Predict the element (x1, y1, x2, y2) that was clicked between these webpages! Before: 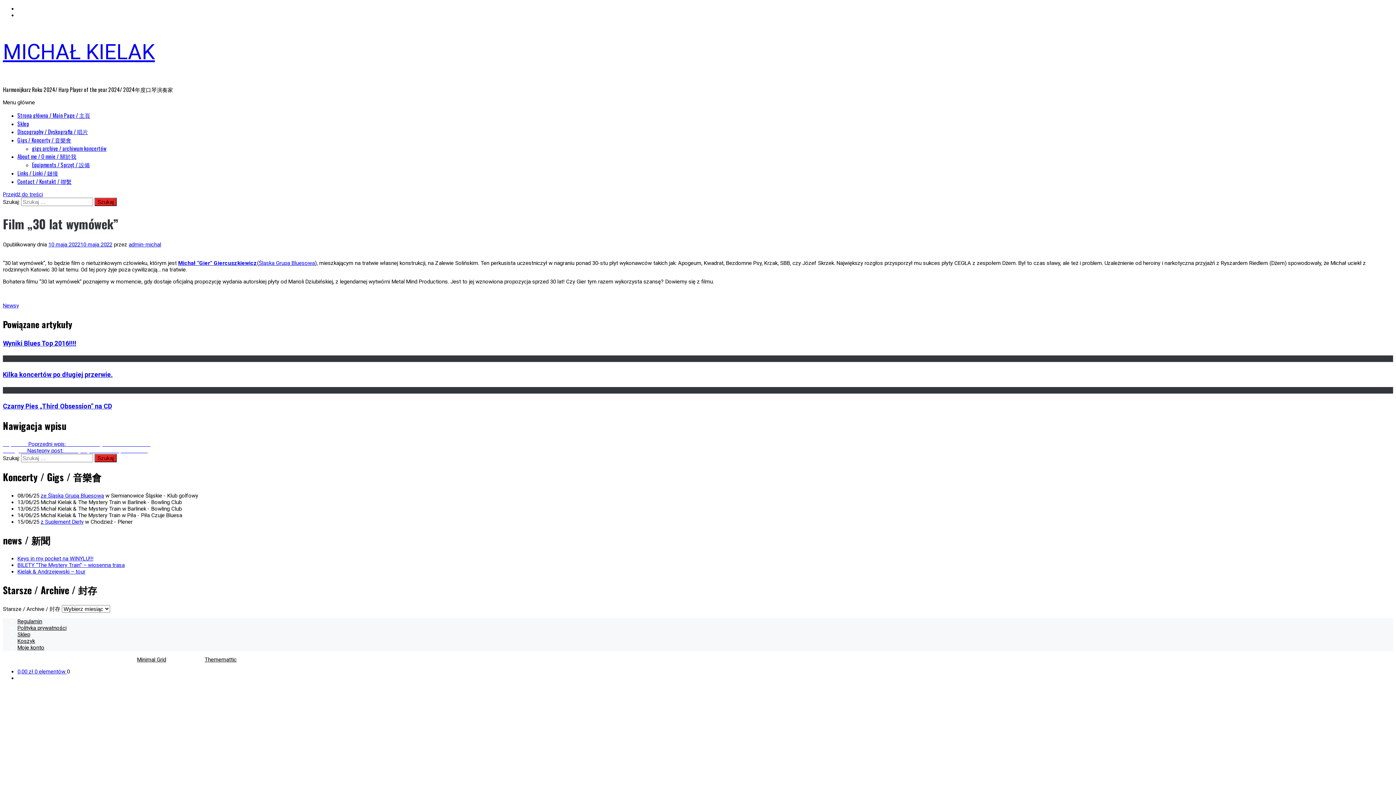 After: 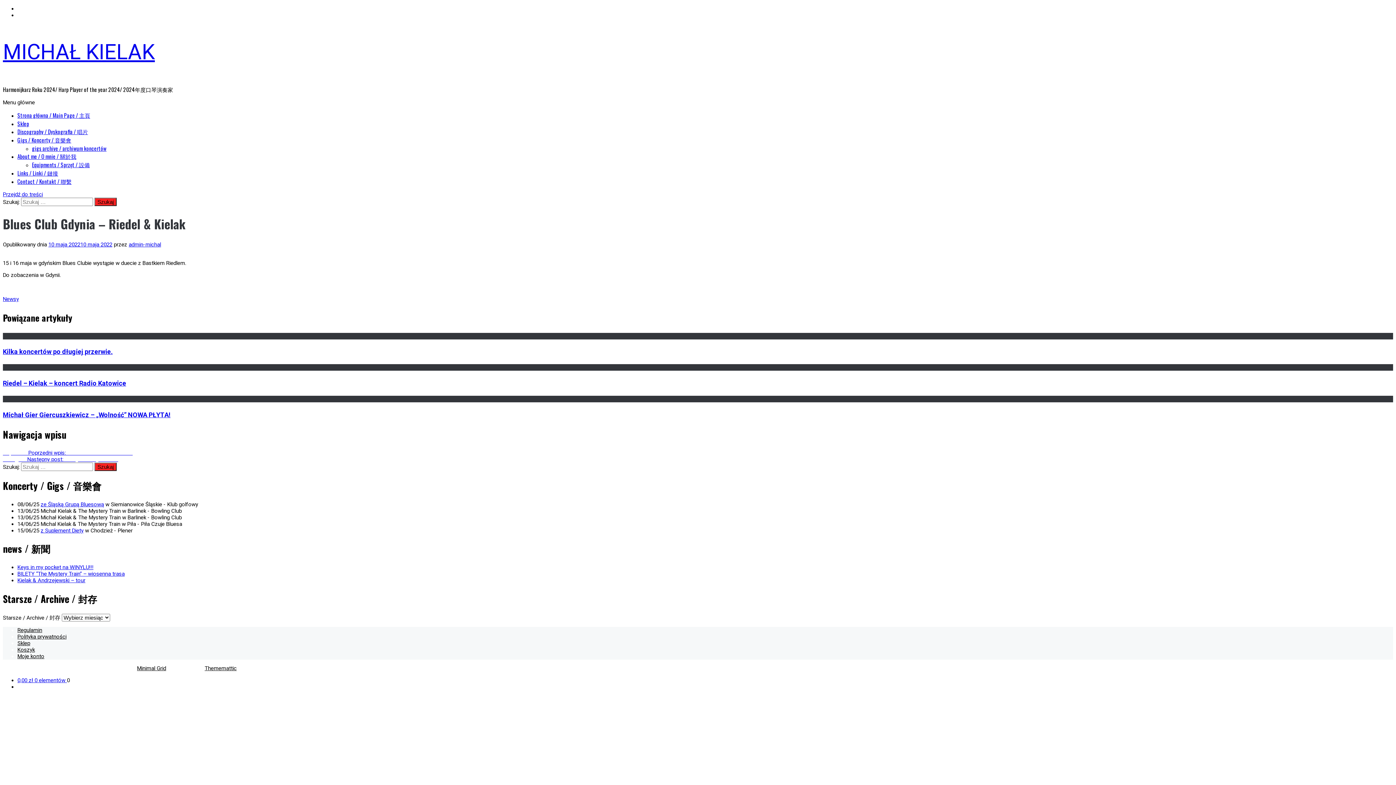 Action: label: Poprzedni Poprzedni wpis: Blues Club Gdynia – Riedel & Kielak bbox: (2, 441, 150, 447)